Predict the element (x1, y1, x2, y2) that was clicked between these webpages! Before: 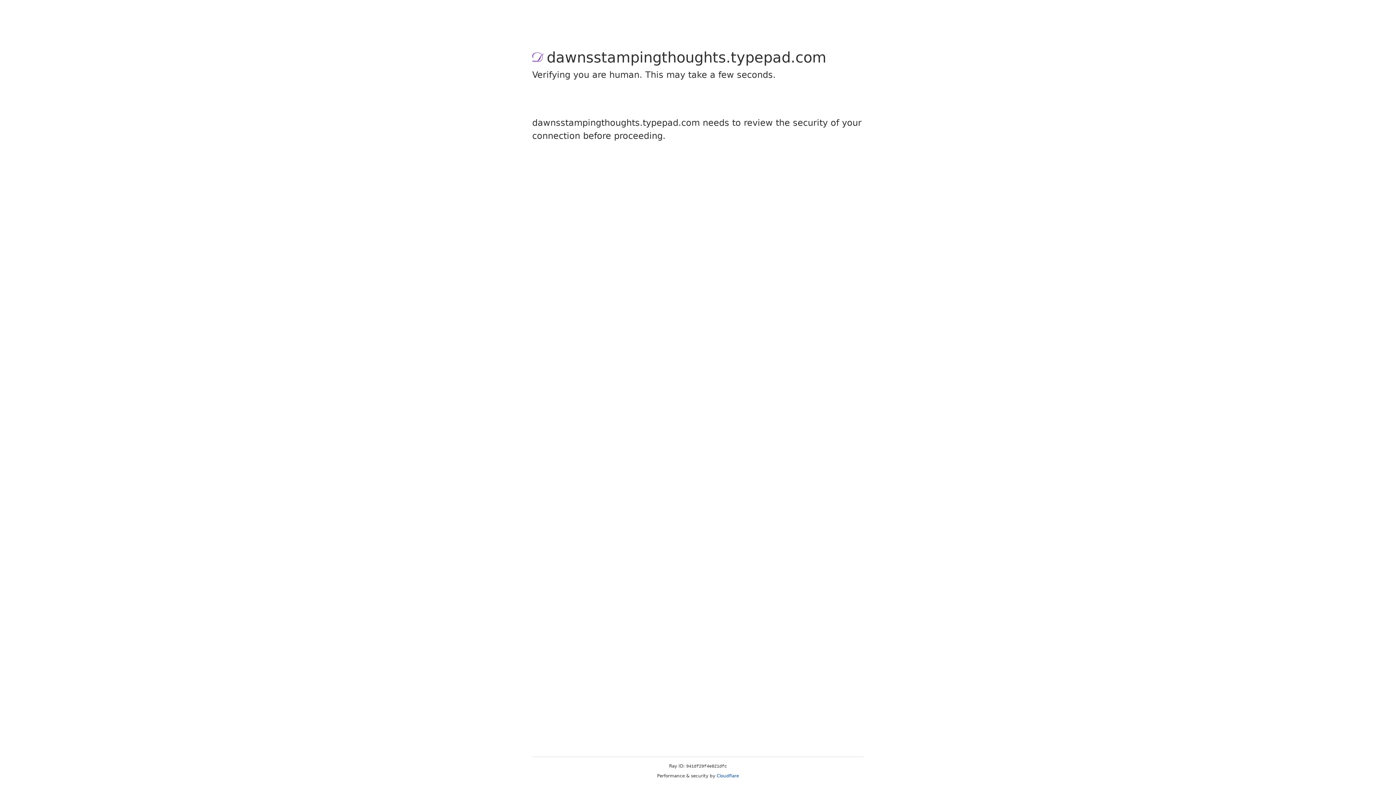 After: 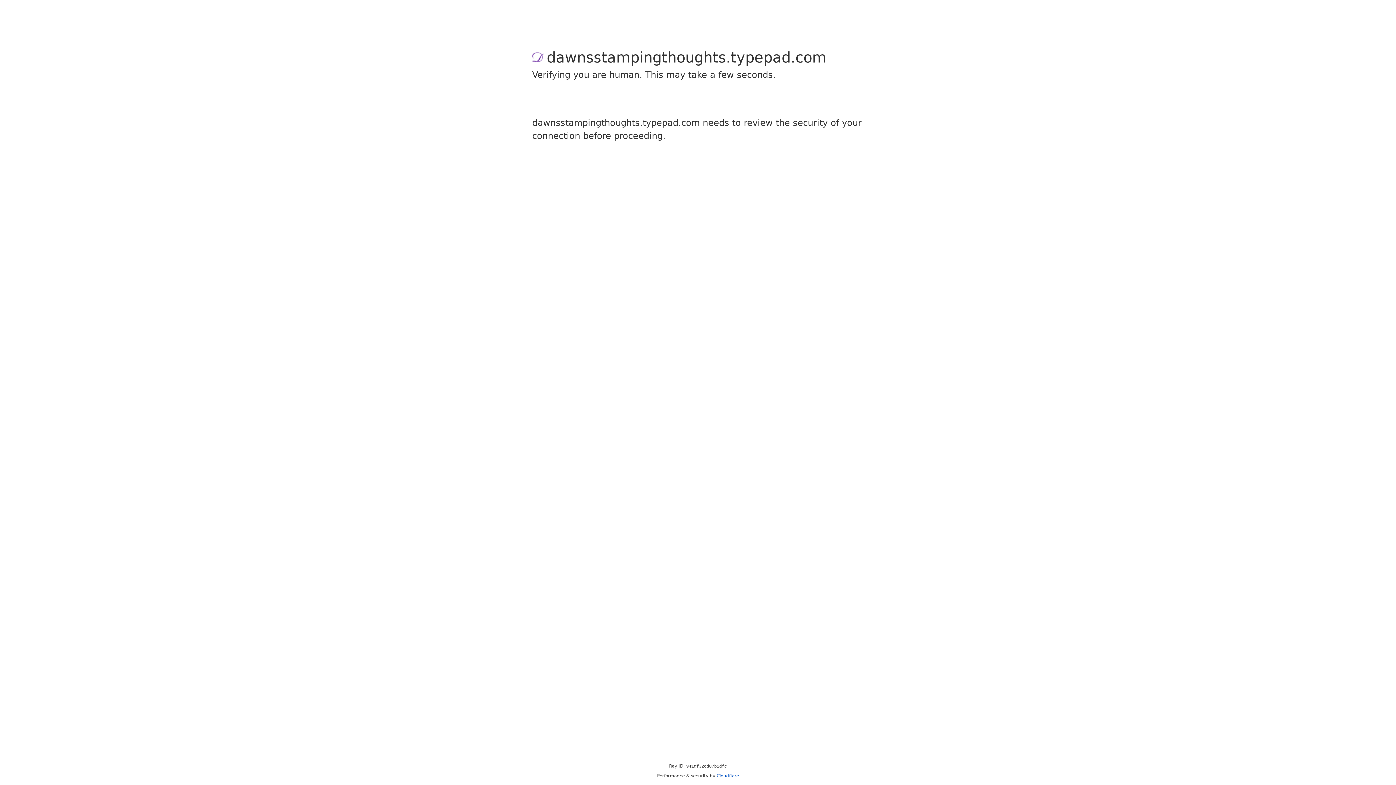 Action: bbox: (716, 773, 739, 778) label: Cloudflare